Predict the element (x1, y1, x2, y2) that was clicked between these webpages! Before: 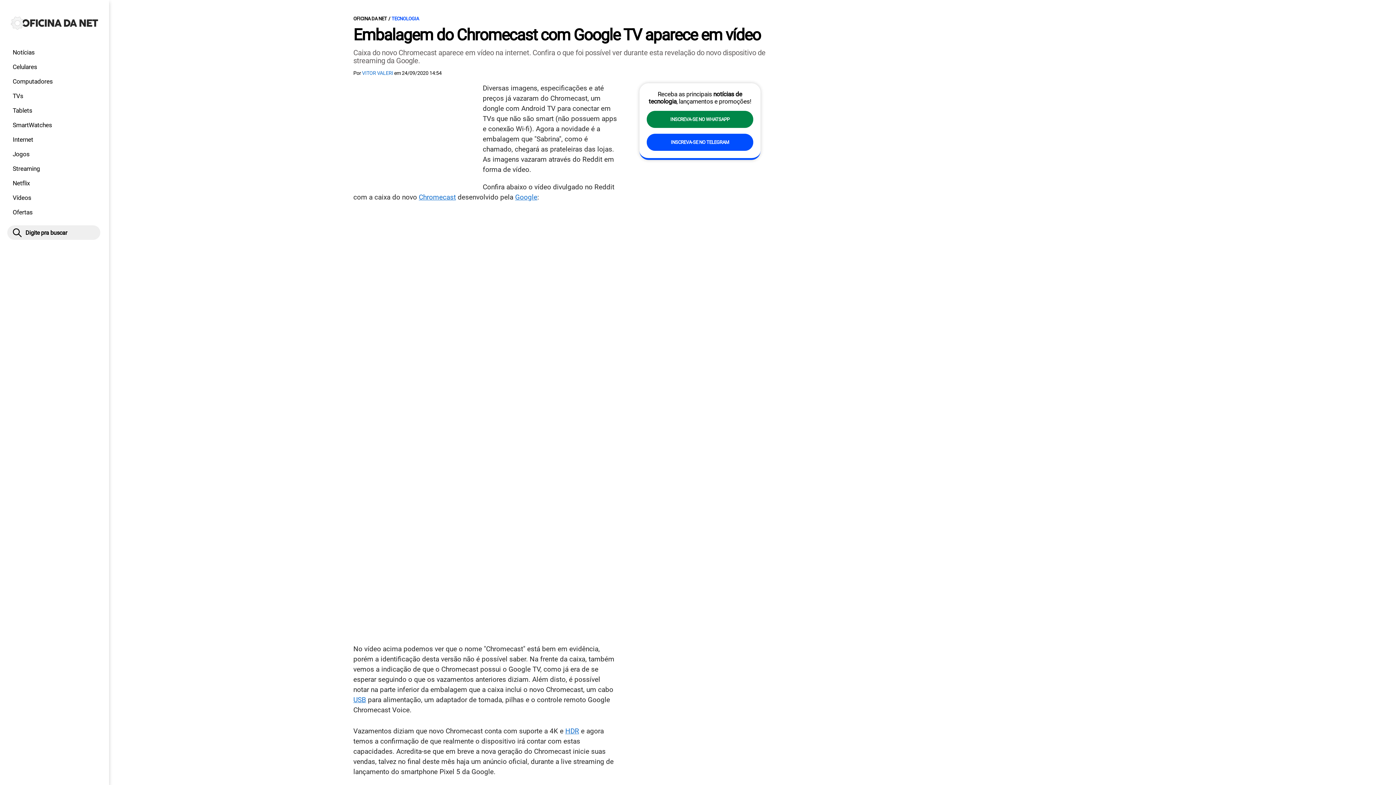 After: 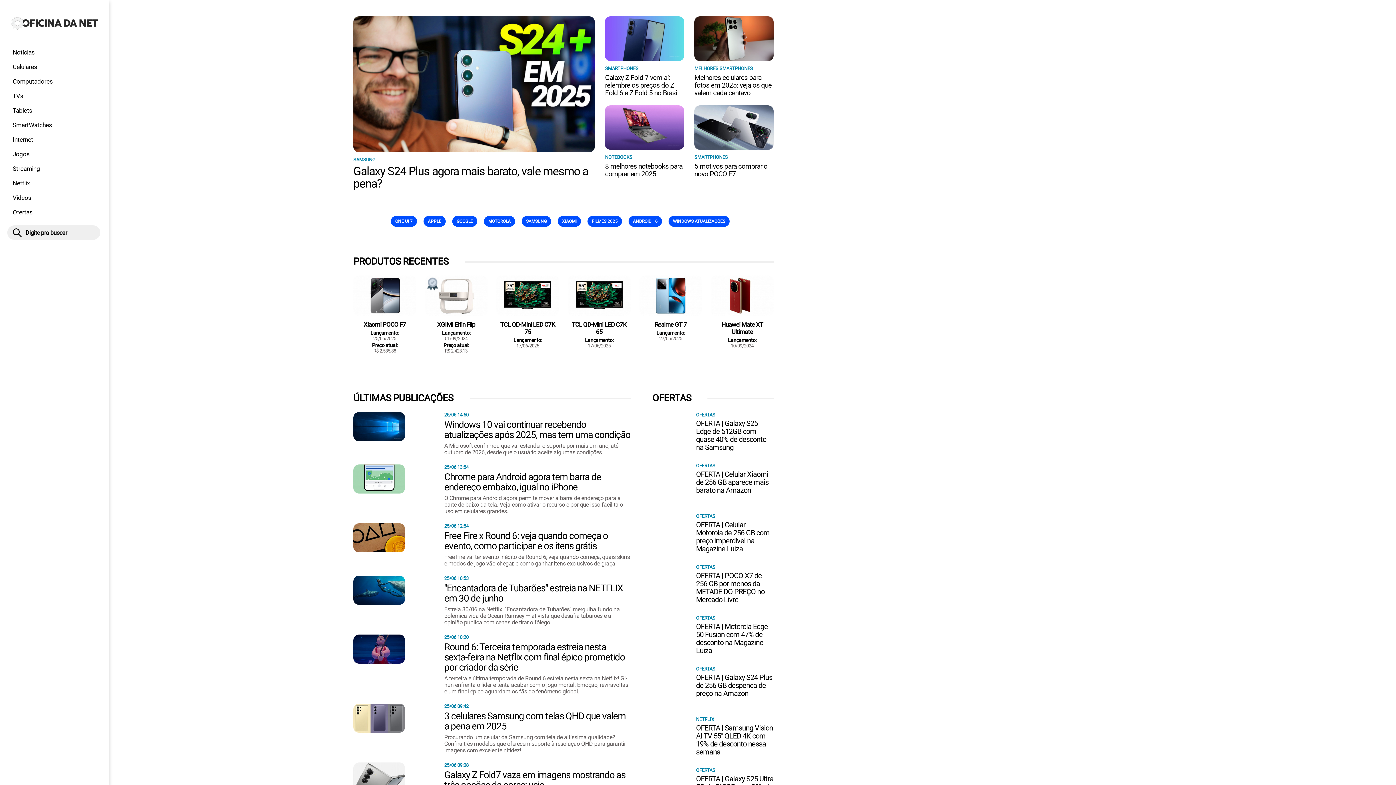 Action: bbox: (10, 25, 98, 32)